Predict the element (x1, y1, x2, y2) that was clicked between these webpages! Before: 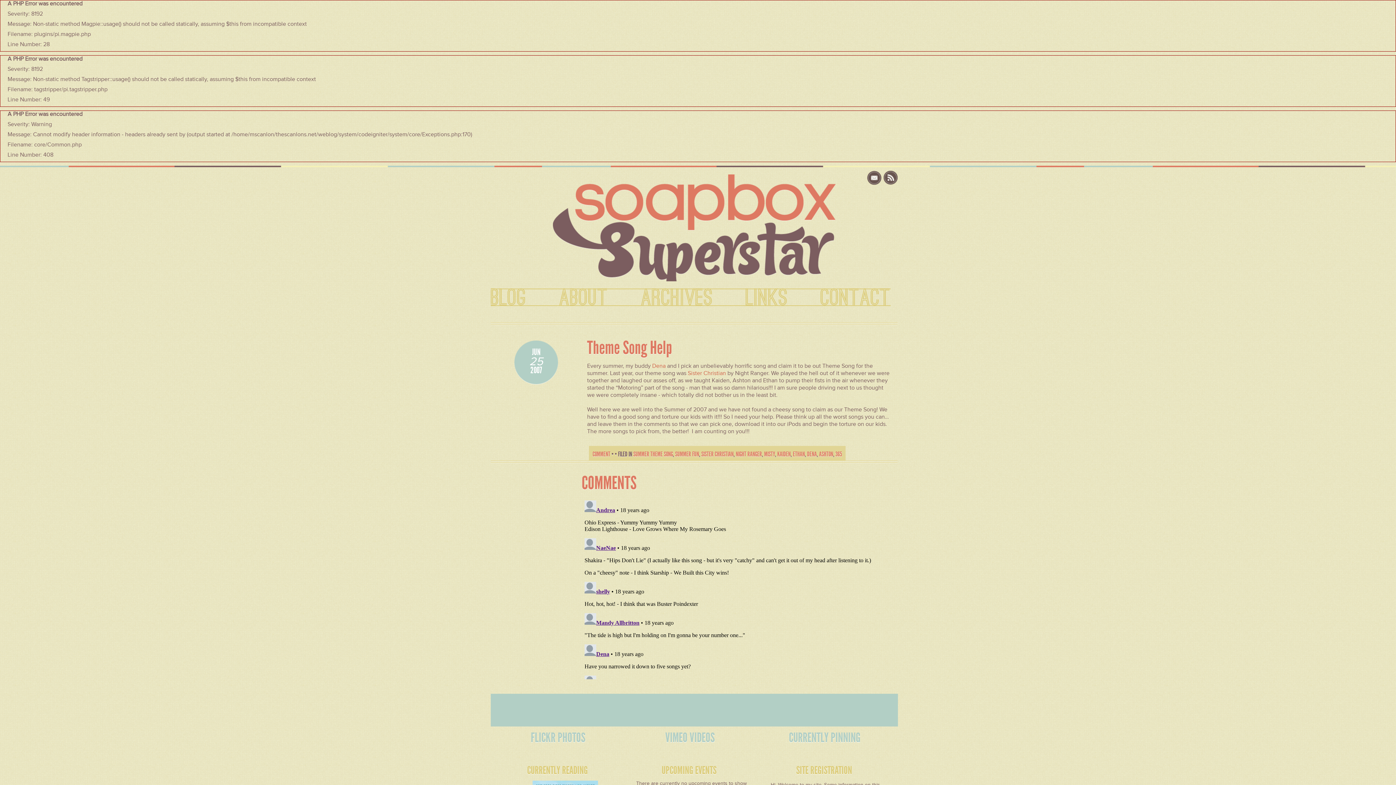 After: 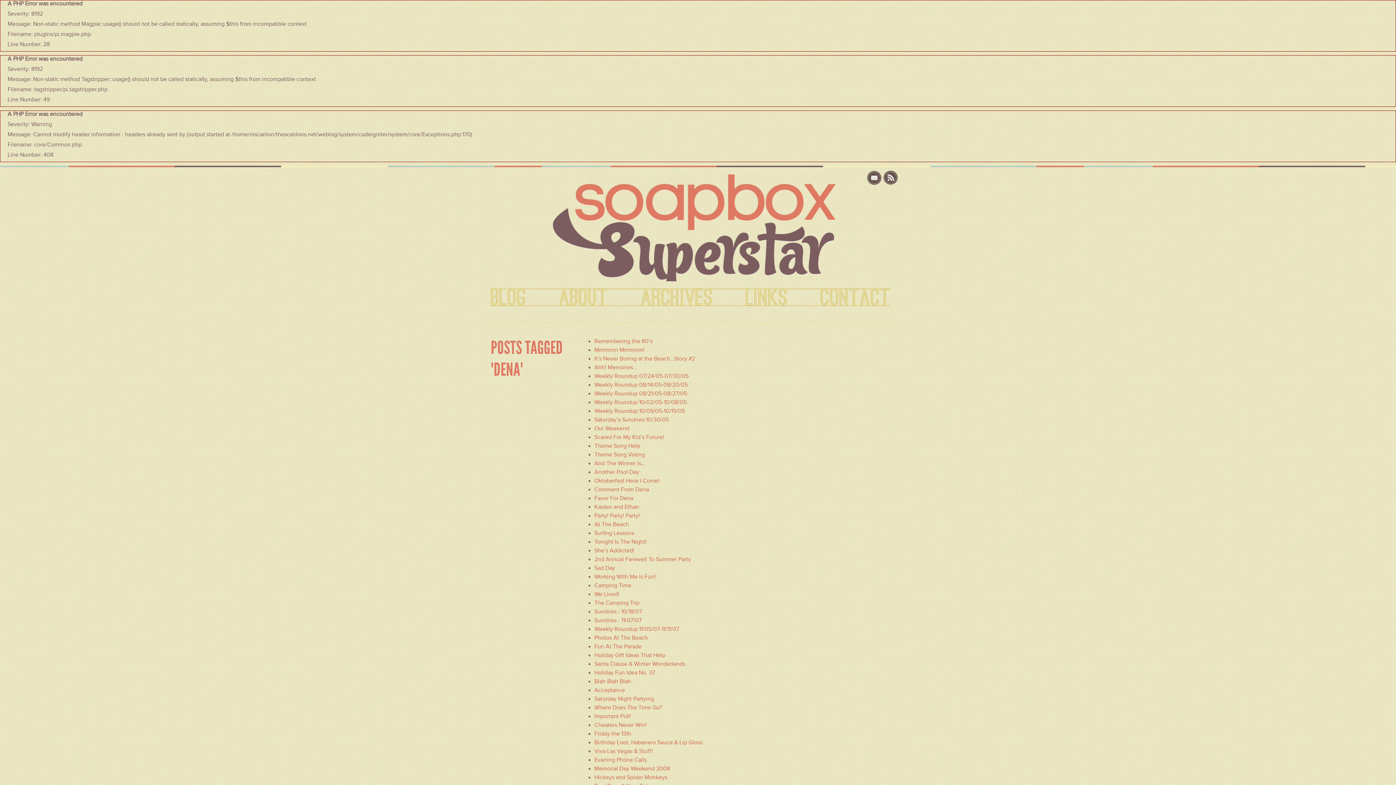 Action: bbox: (807, 450, 817, 458) label: DENA